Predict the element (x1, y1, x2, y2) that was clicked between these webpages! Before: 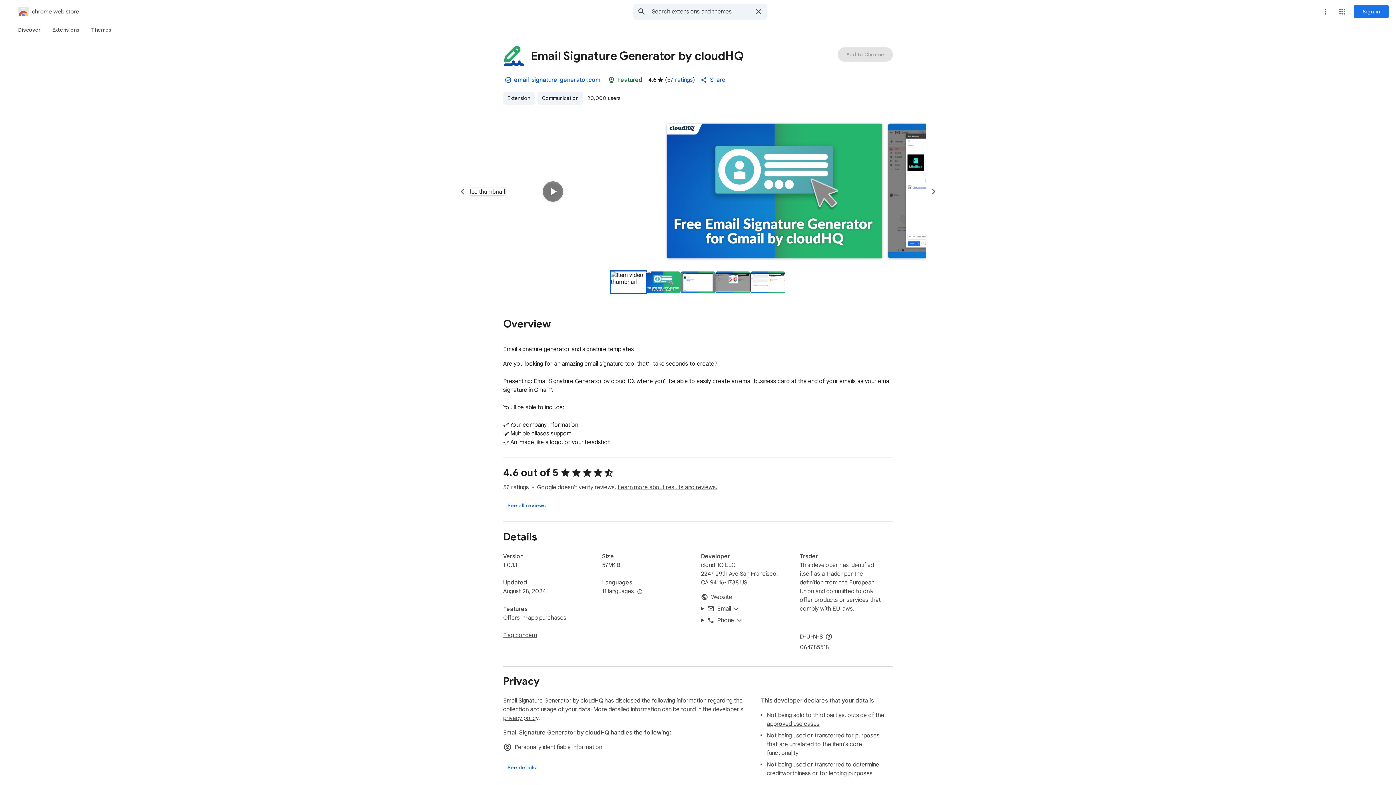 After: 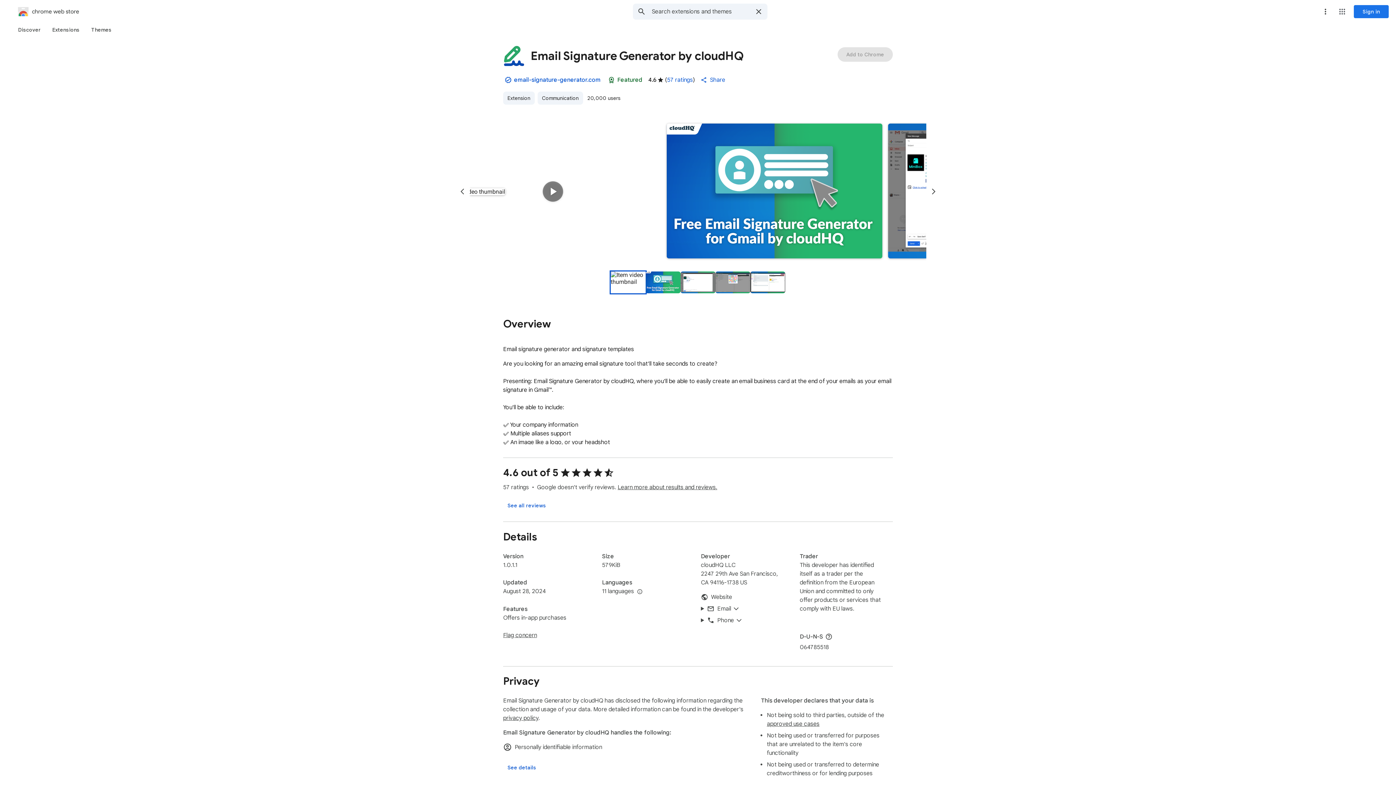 Action: label: Show more languages bbox: (635, 587, 644, 596)